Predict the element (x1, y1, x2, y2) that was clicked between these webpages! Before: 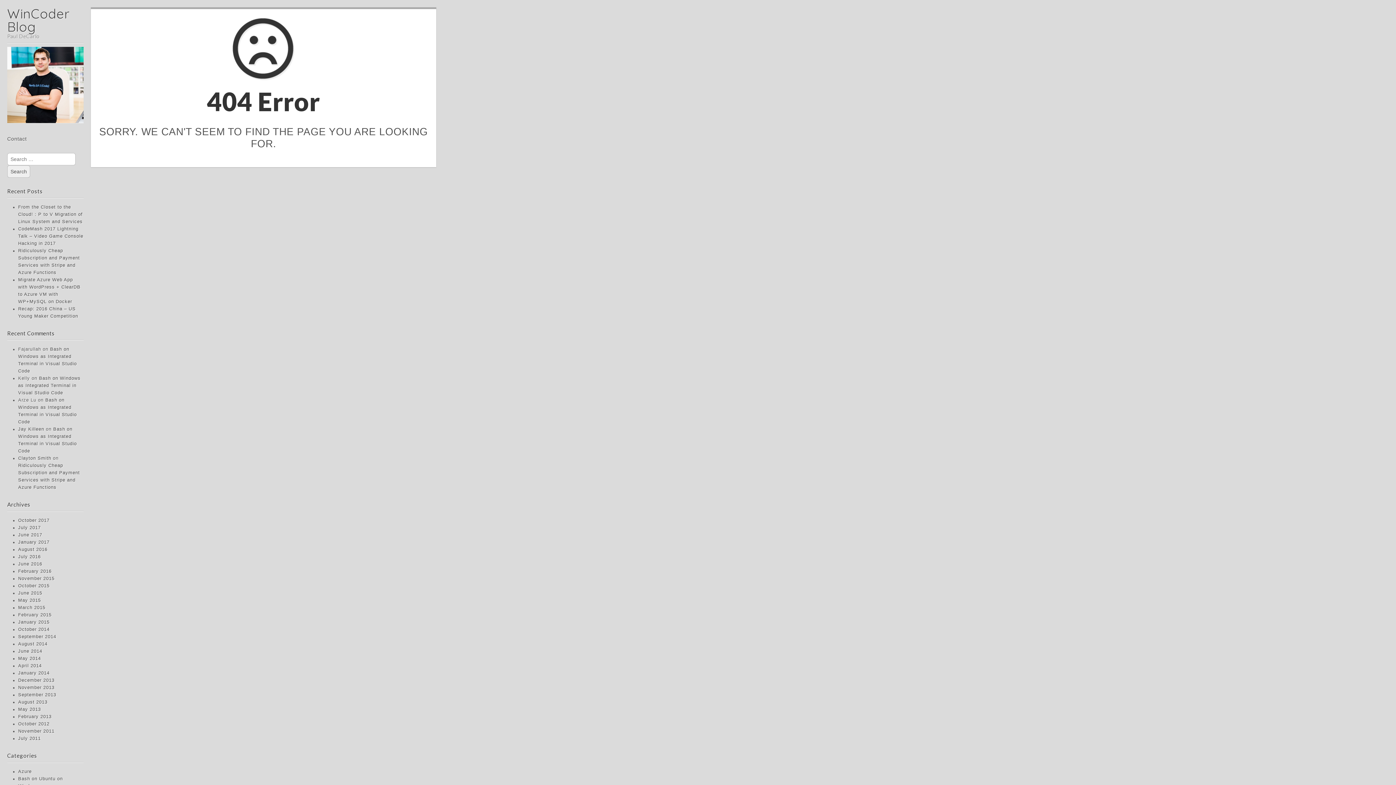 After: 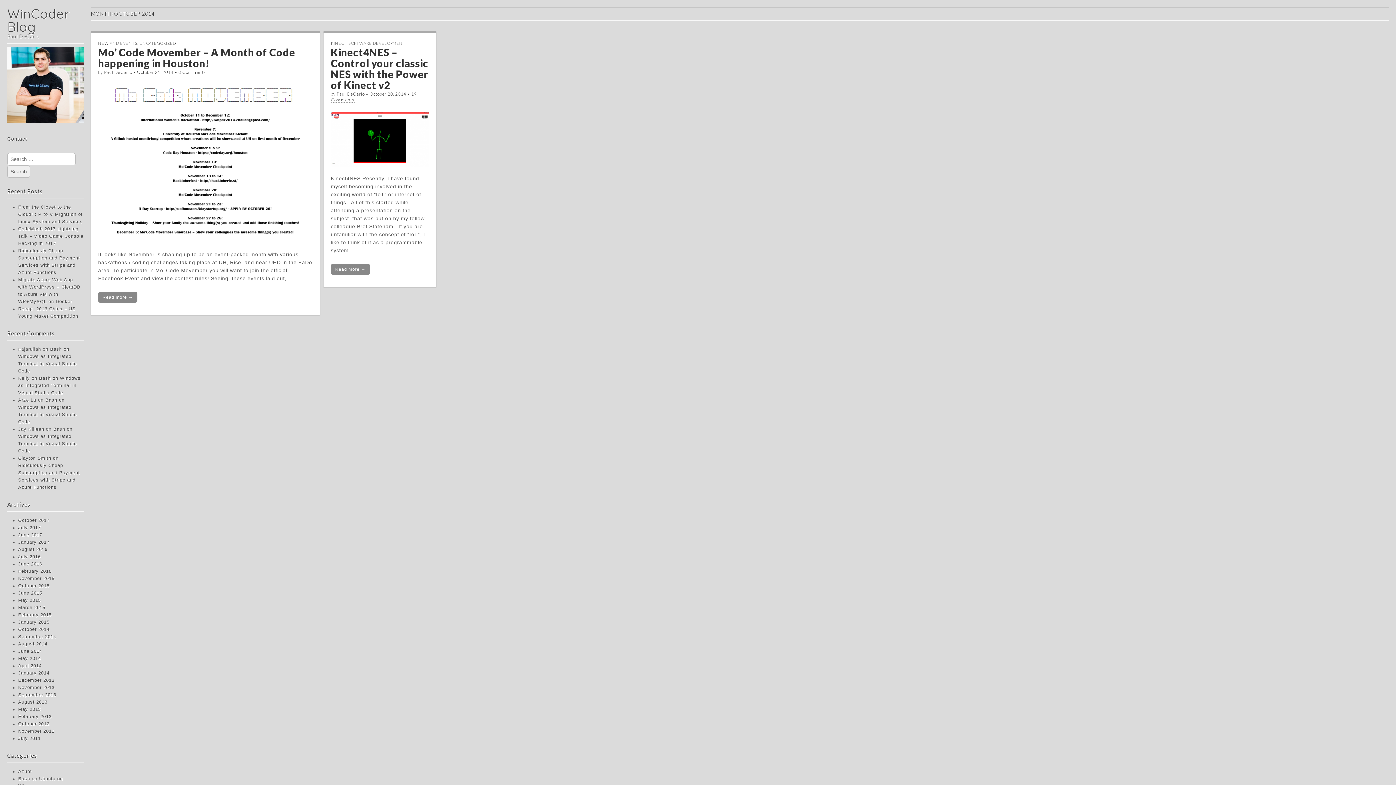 Action: bbox: (18, 627, 49, 632) label: October 2014